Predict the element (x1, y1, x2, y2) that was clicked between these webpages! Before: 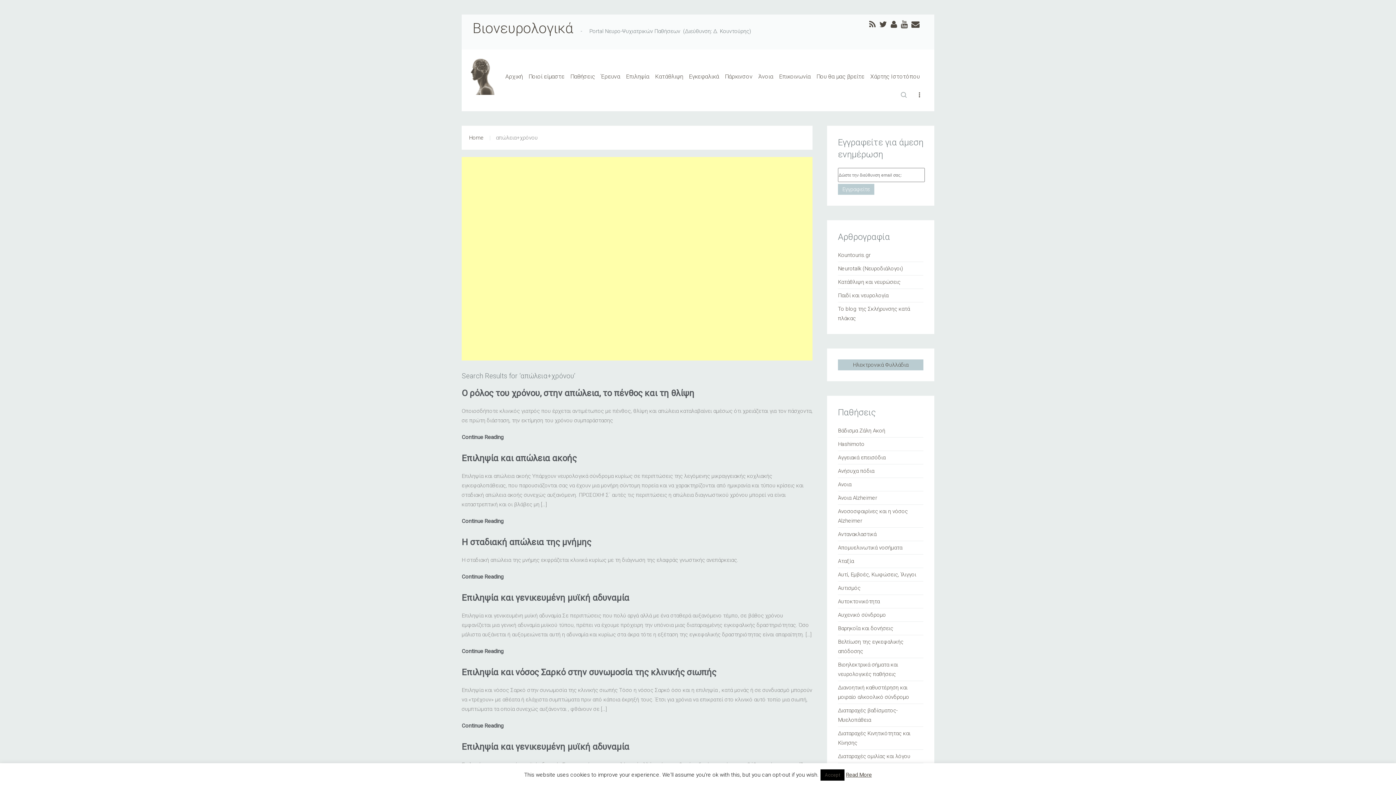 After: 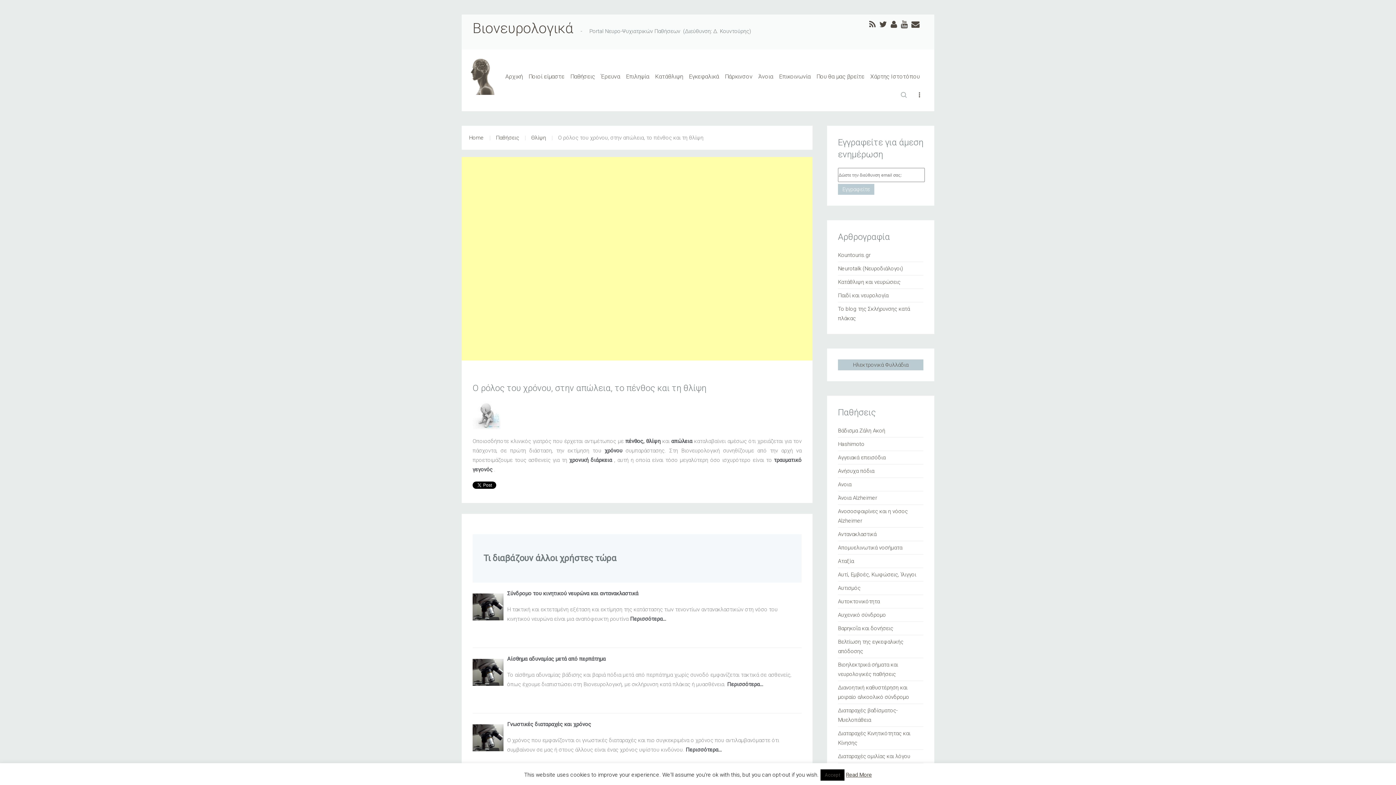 Action: label: Continue Reading bbox: (461, 432, 503, 442)